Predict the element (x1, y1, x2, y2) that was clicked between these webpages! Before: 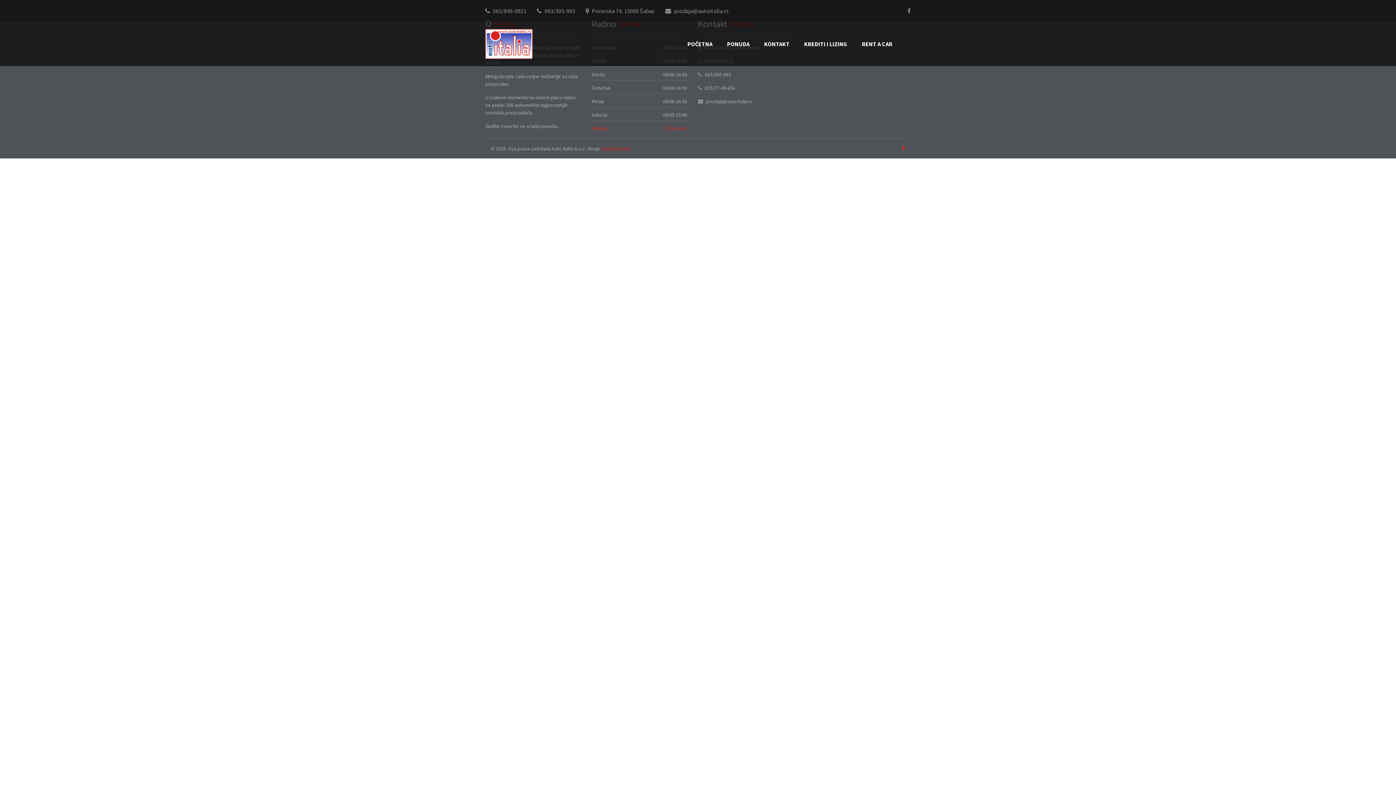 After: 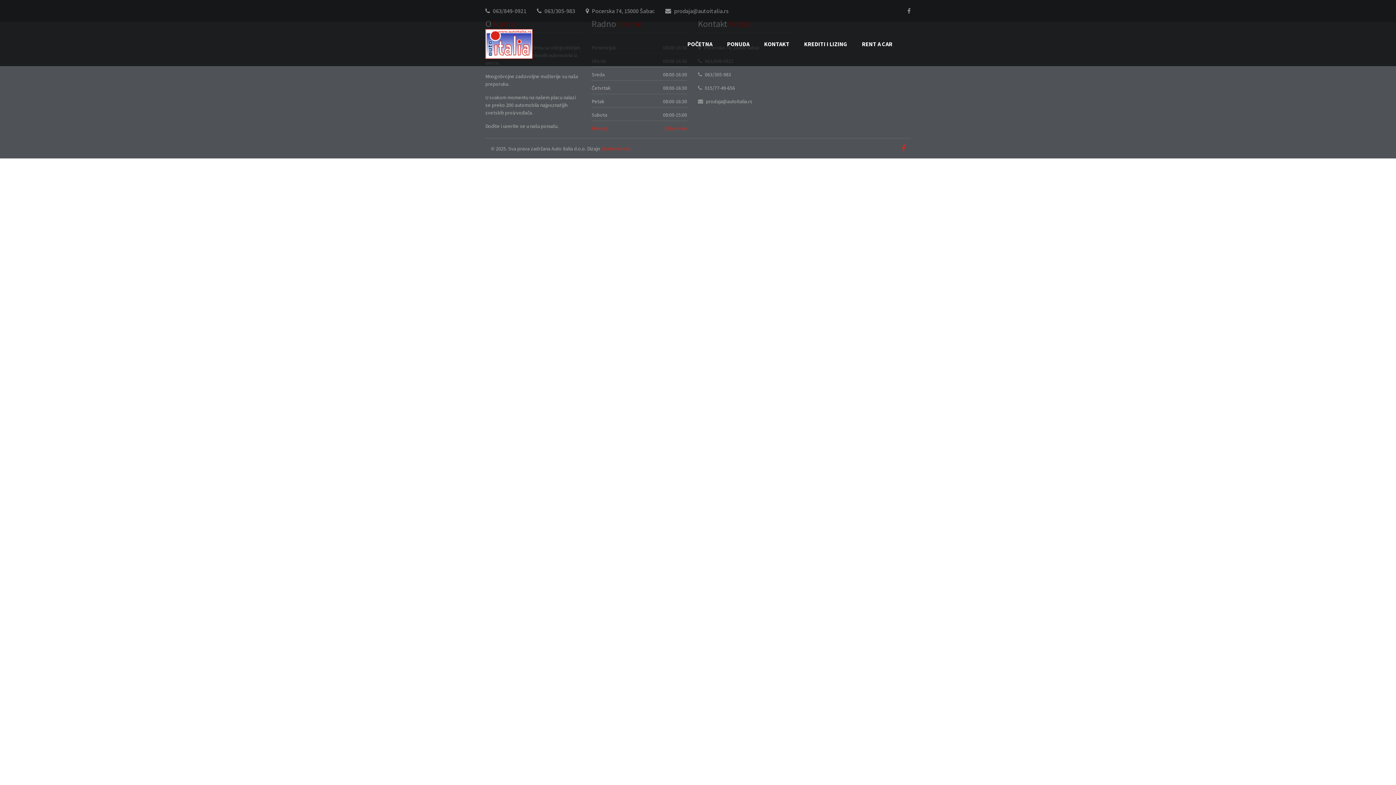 Action: bbox: (902, 144, 905, 152)